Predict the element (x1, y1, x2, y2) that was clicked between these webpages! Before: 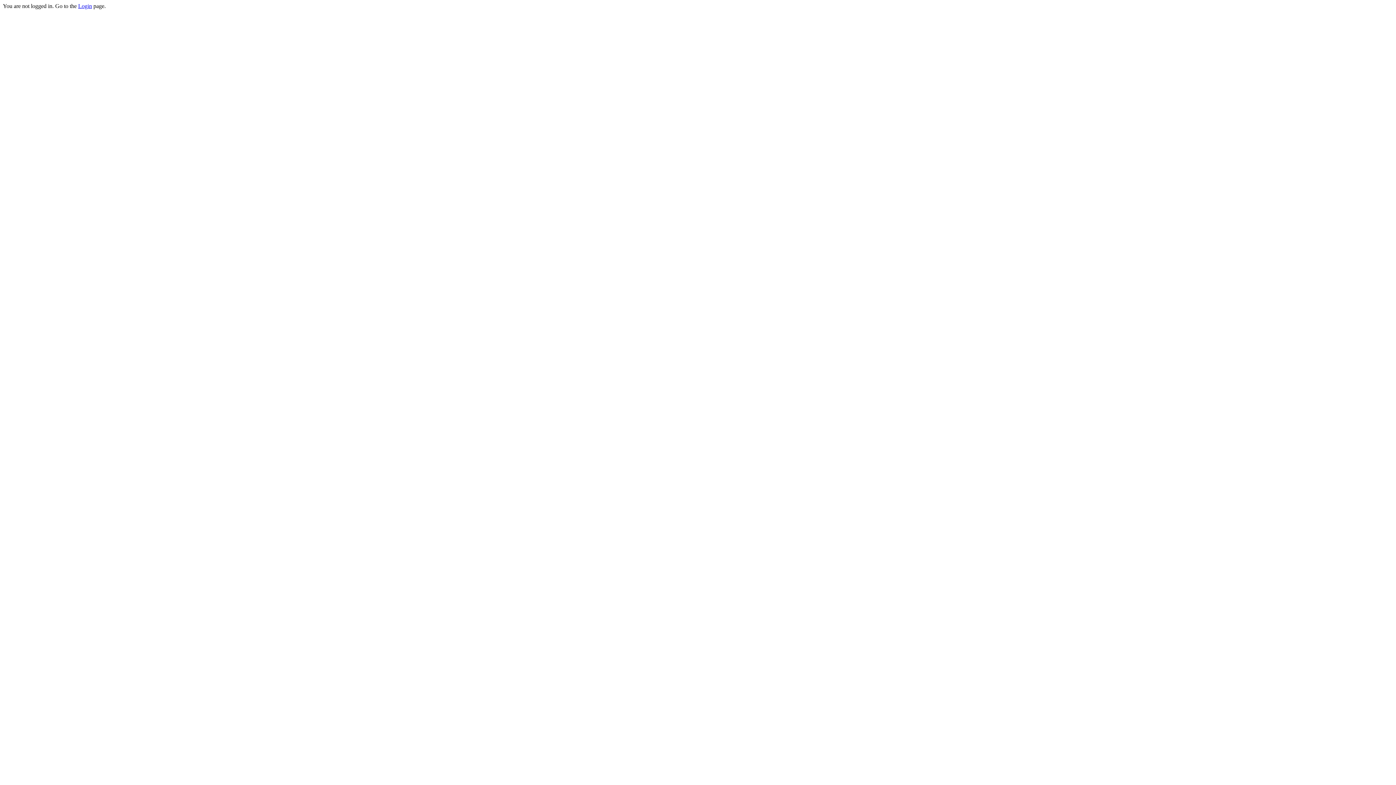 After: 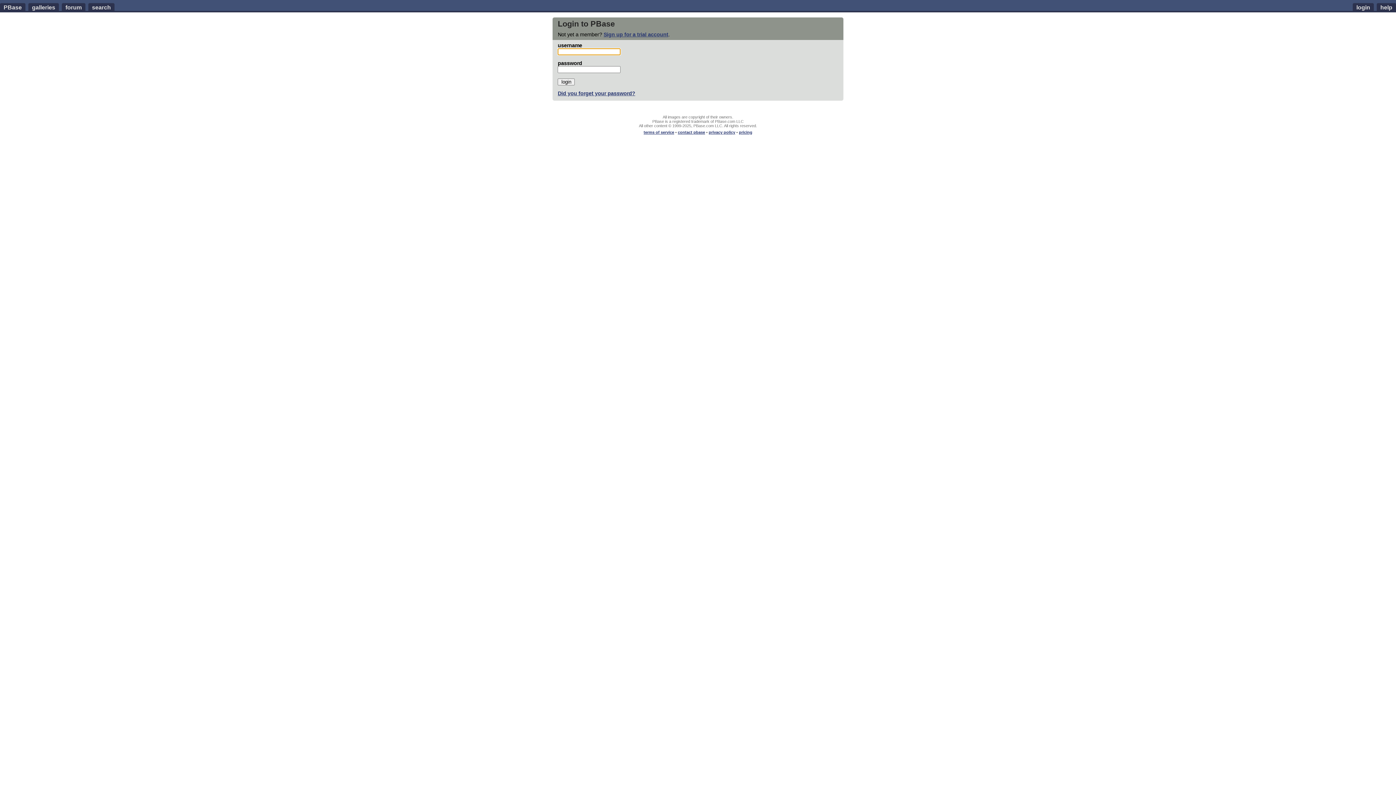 Action: label: Login bbox: (78, 2, 92, 9)